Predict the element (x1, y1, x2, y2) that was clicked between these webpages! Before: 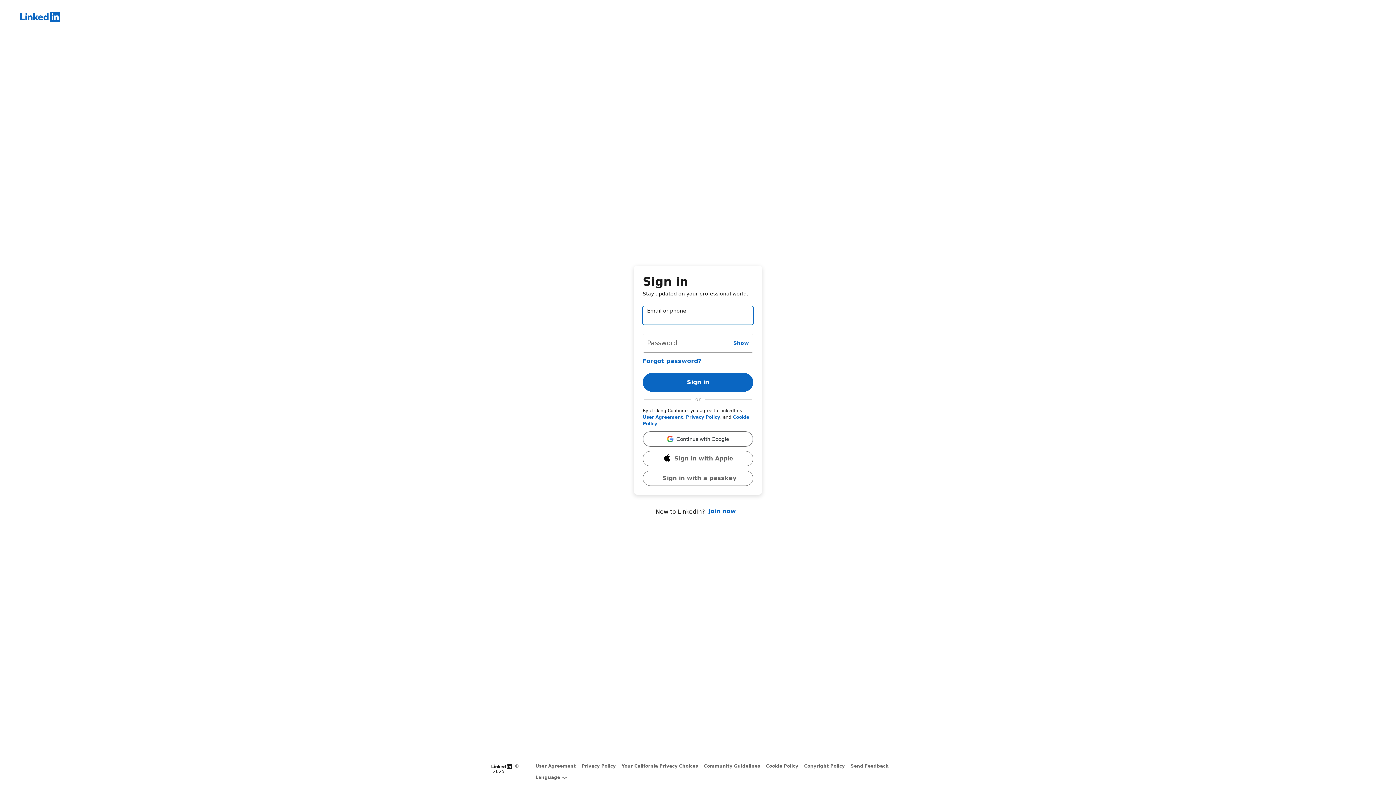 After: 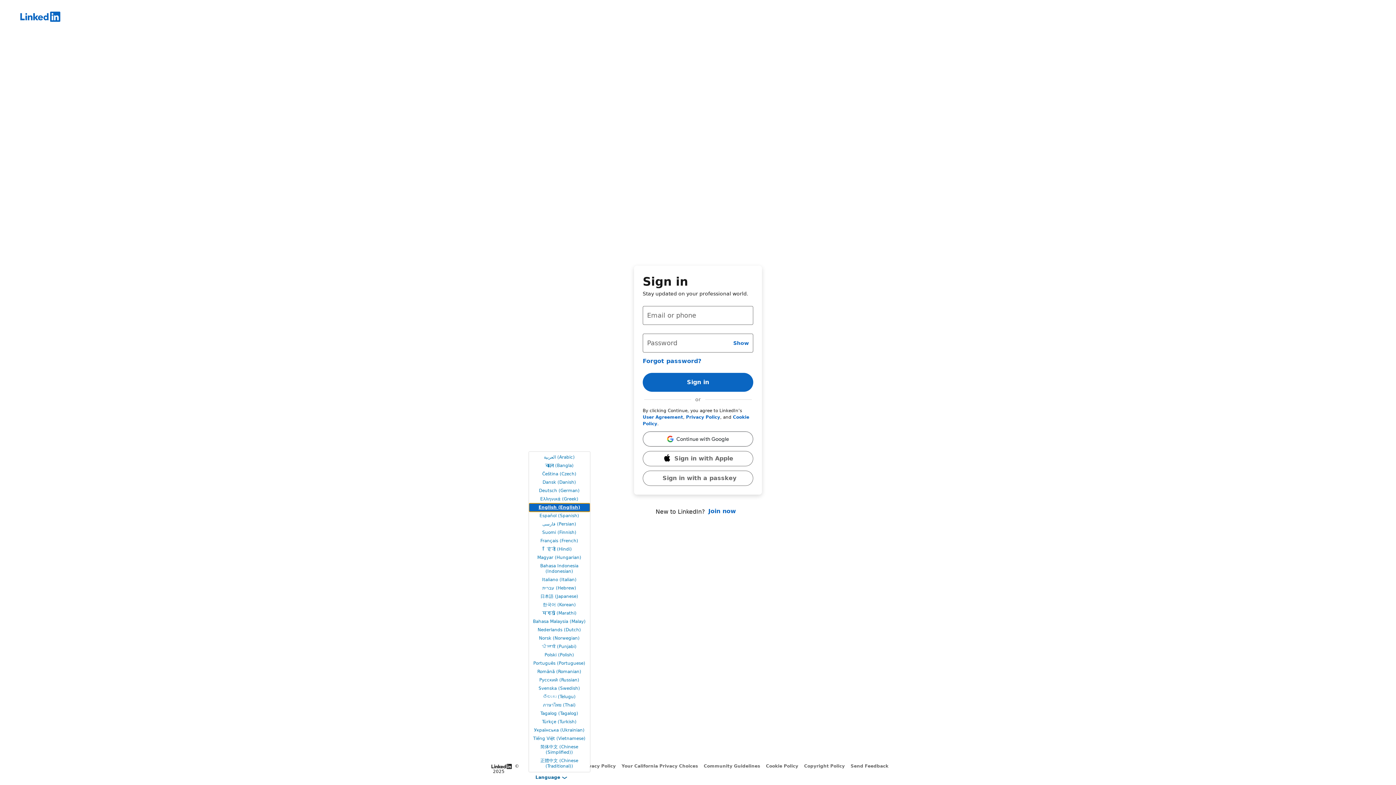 Action: bbox: (535, 775, 567, 780) label: Language